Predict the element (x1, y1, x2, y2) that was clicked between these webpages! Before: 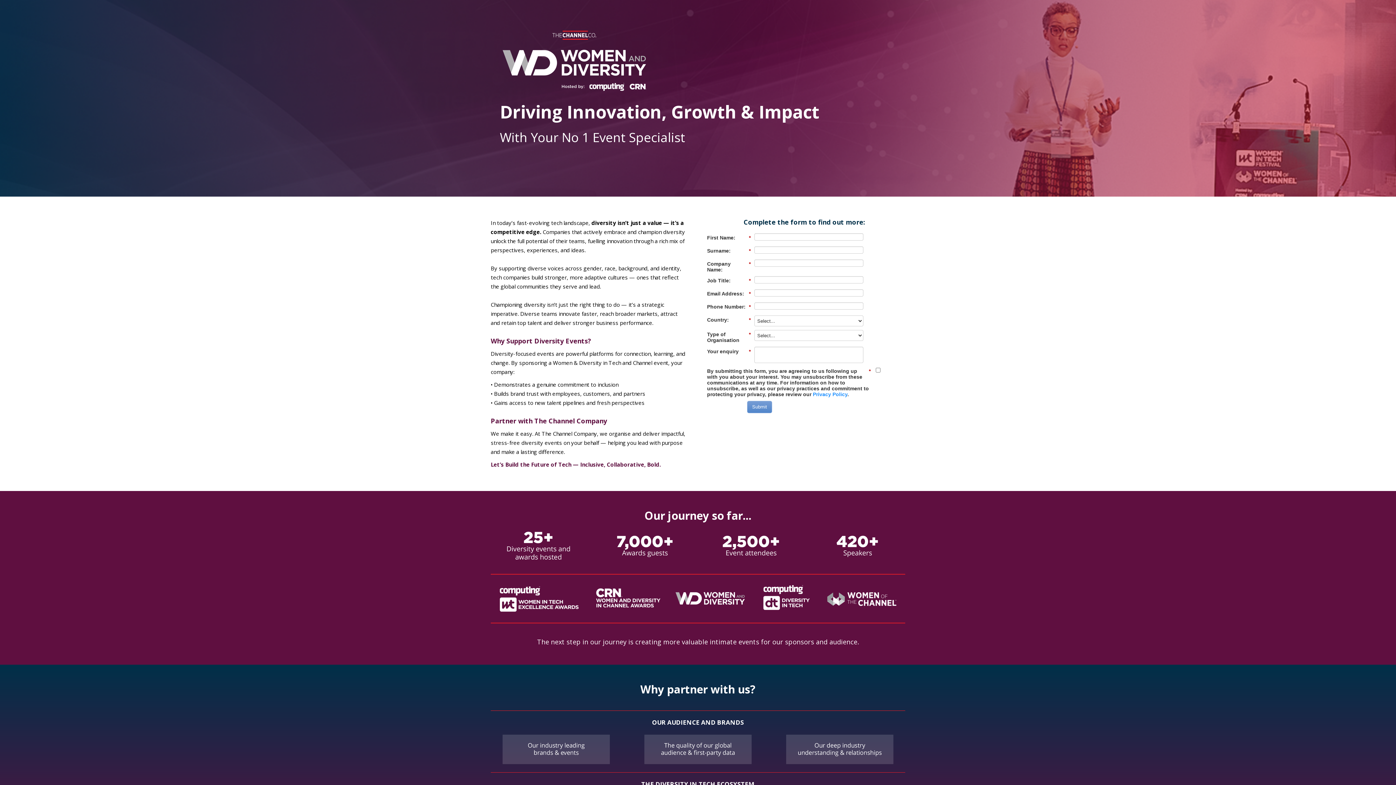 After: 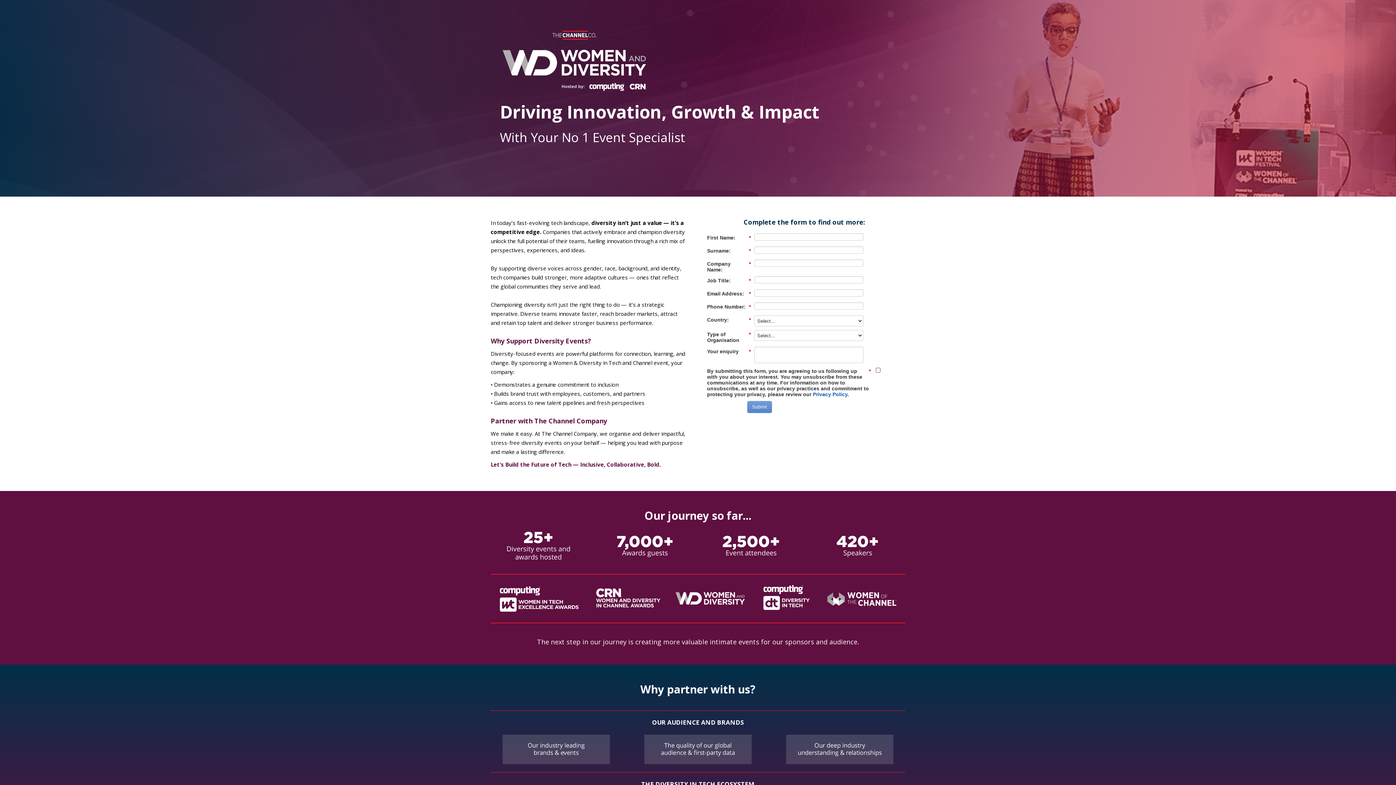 Action: bbox: (813, 391, 847, 397) label: Privacy Policy